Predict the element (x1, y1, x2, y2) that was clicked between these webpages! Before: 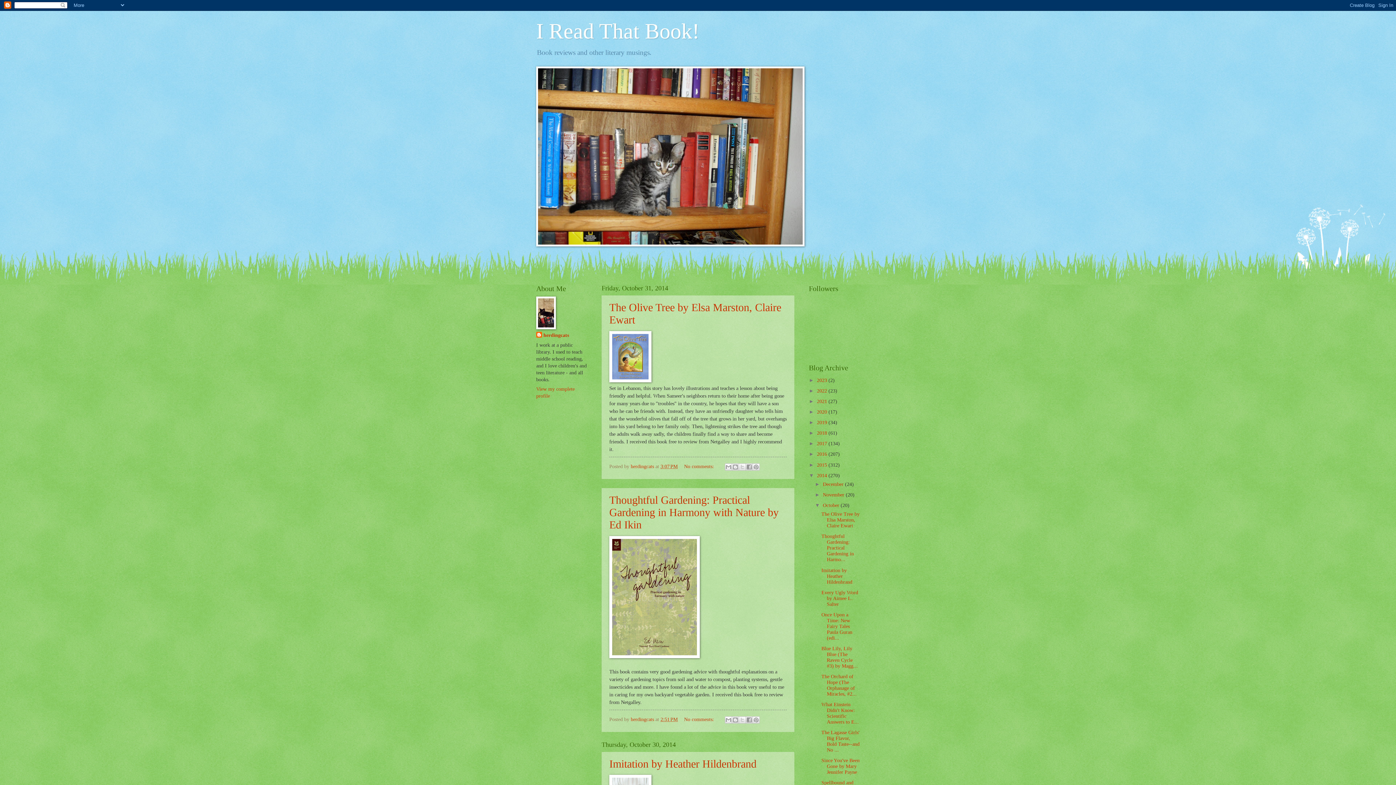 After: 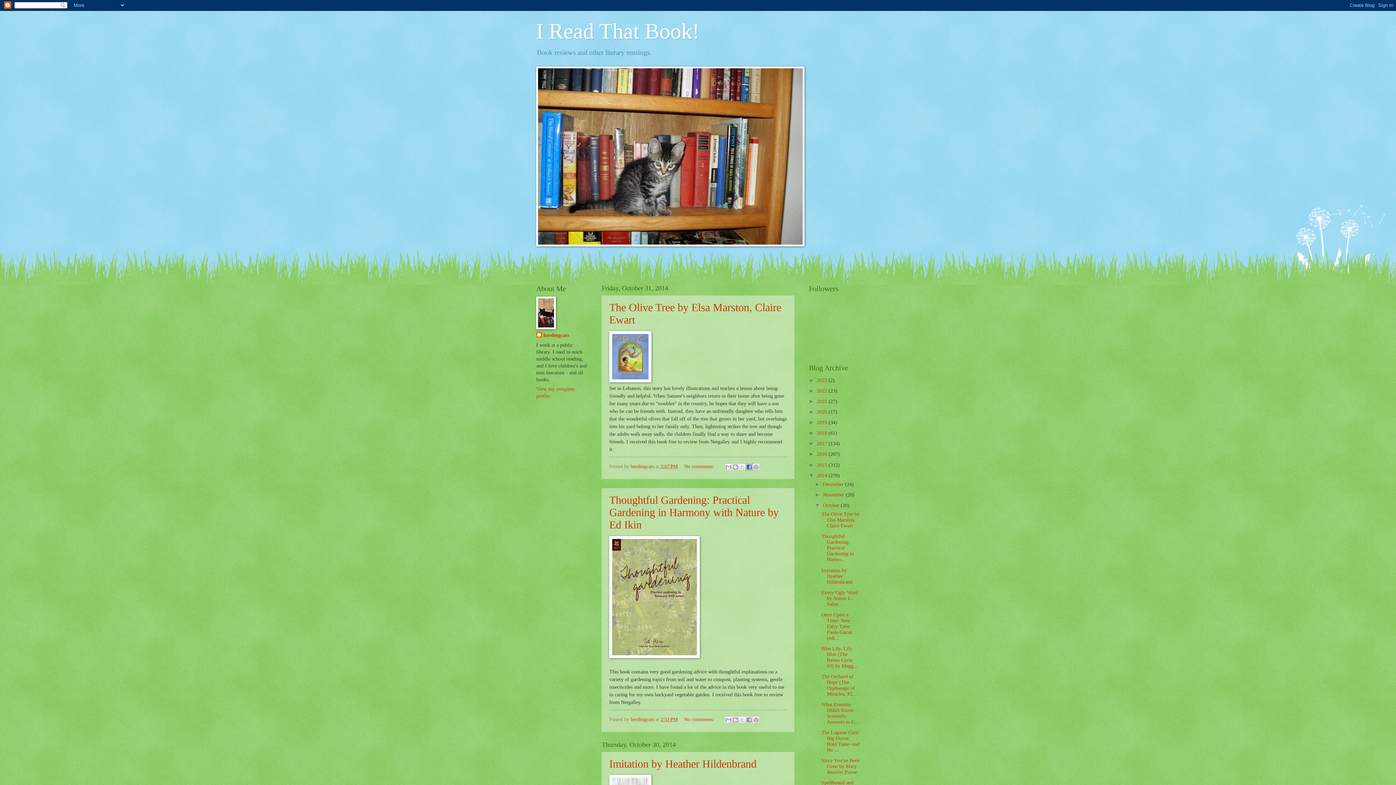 Action: label: Share to Facebook bbox: (745, 463, 753, 470)